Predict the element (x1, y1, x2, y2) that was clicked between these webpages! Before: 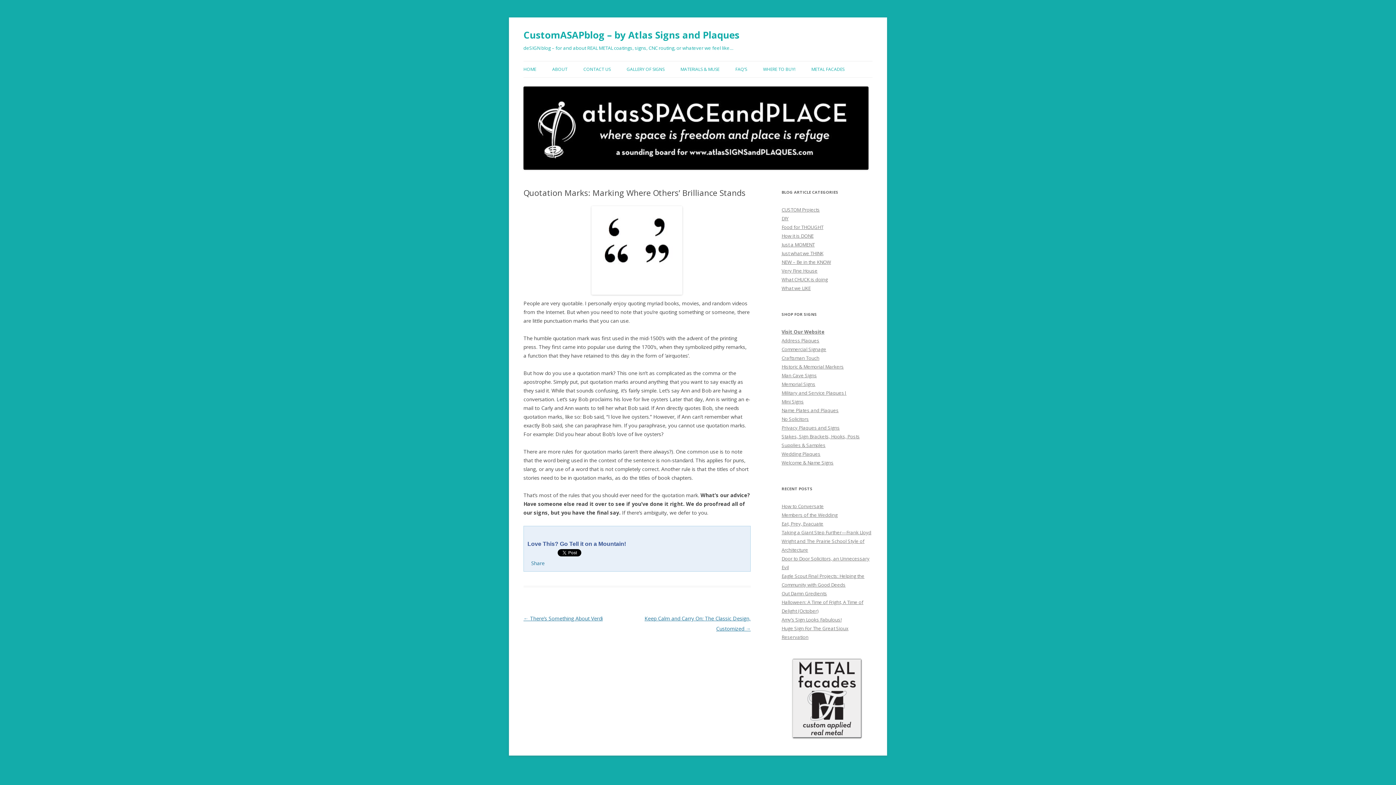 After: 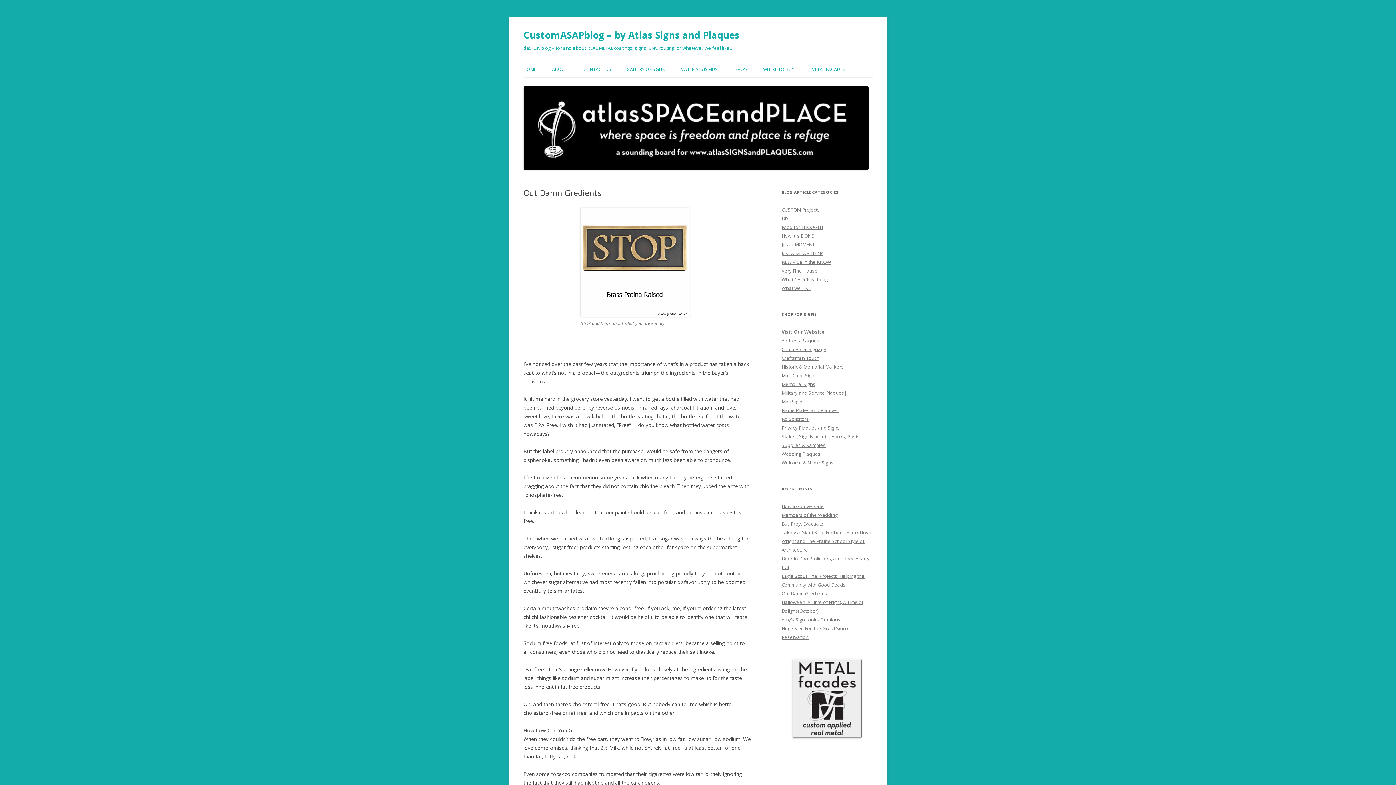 Action: bbox: (781, 590, 827, 597) label: Out Damn Gredients